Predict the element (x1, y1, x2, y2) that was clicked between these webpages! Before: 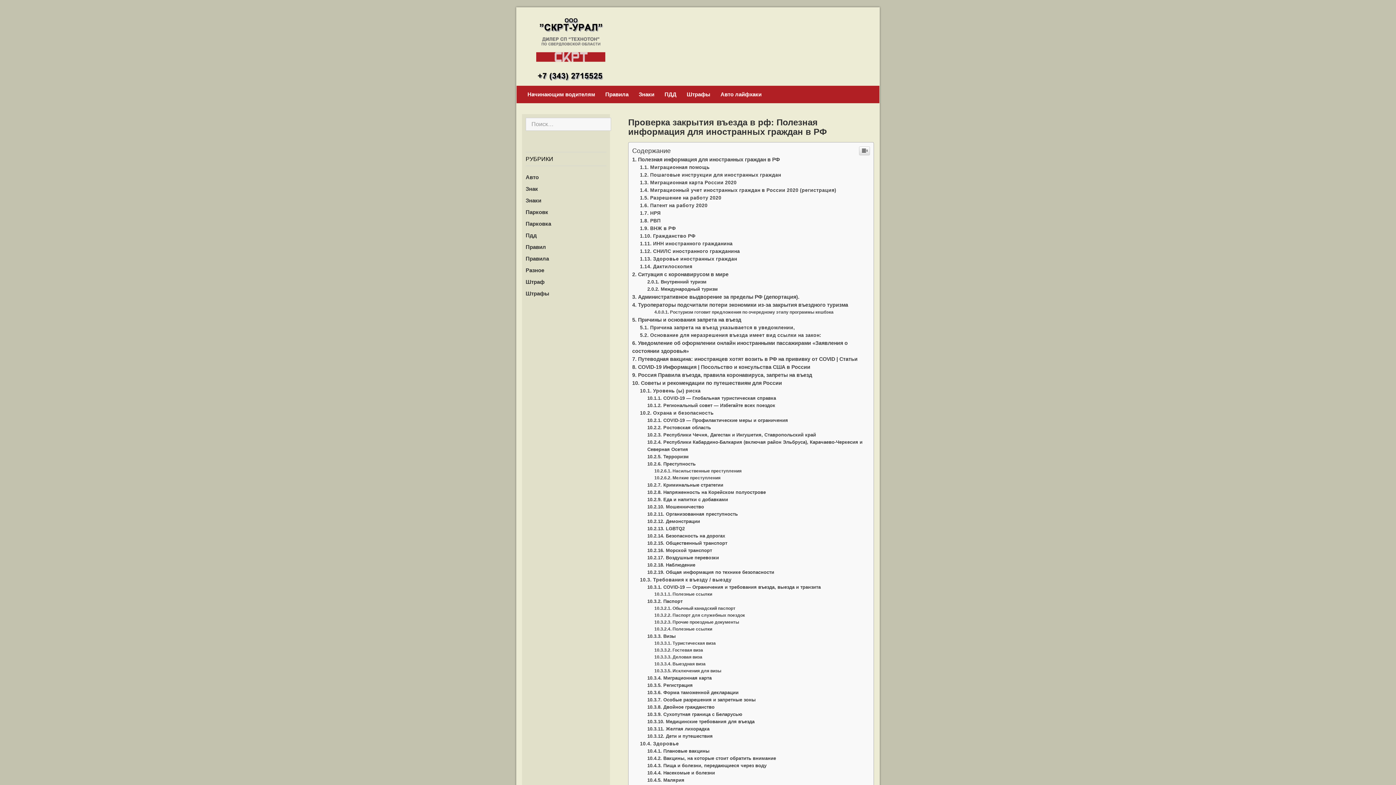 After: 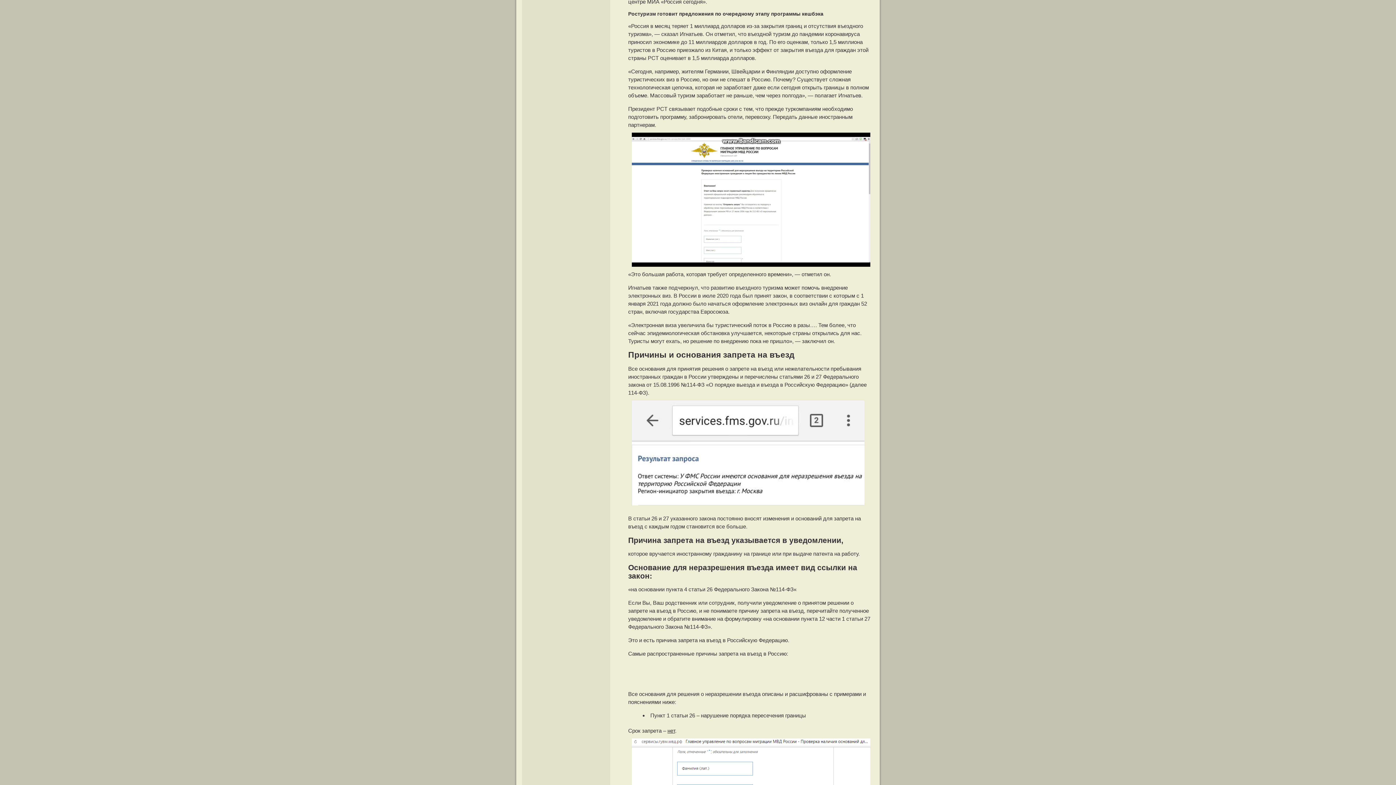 Action: label: Ростуризм готовит предложения по очередному этапу программы кешбэка bbox: (654, 709, 833, 714)